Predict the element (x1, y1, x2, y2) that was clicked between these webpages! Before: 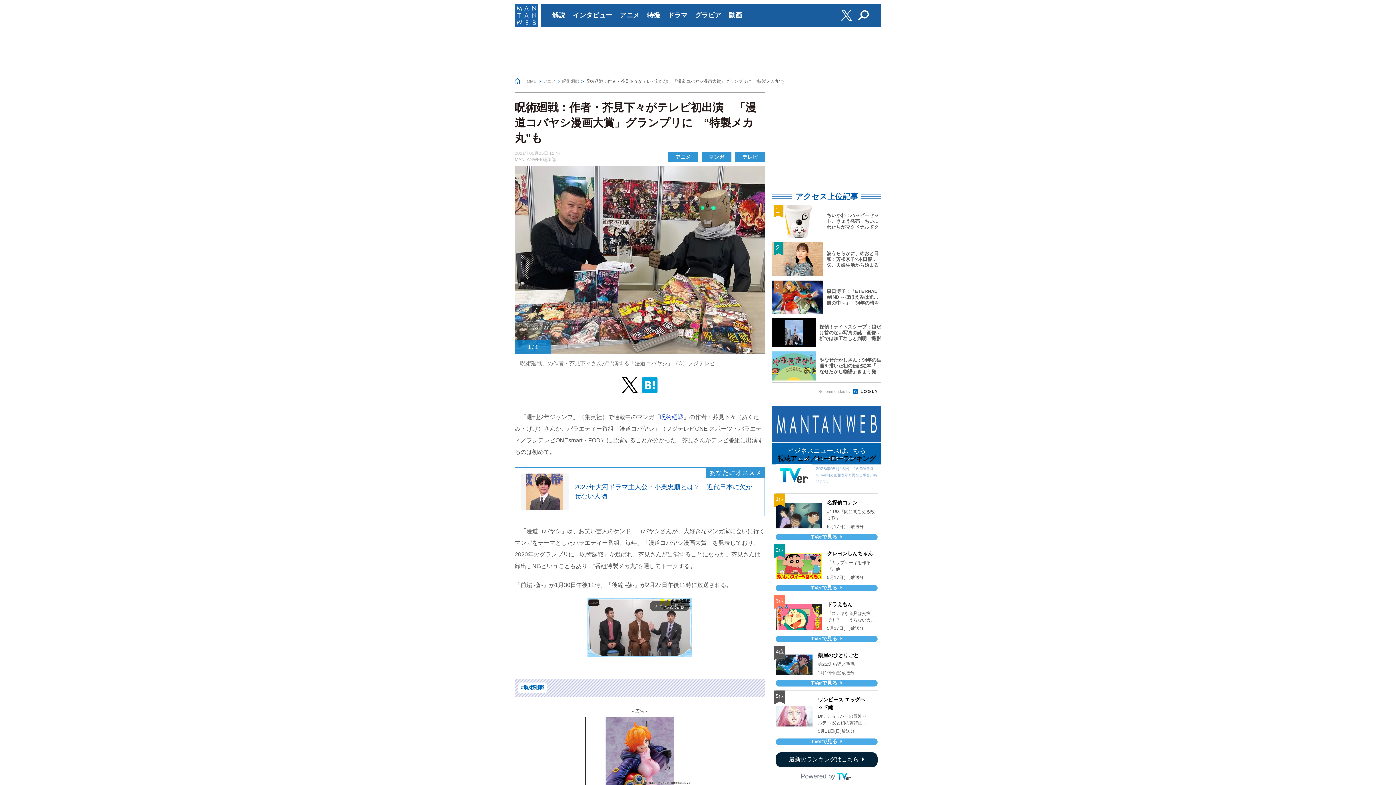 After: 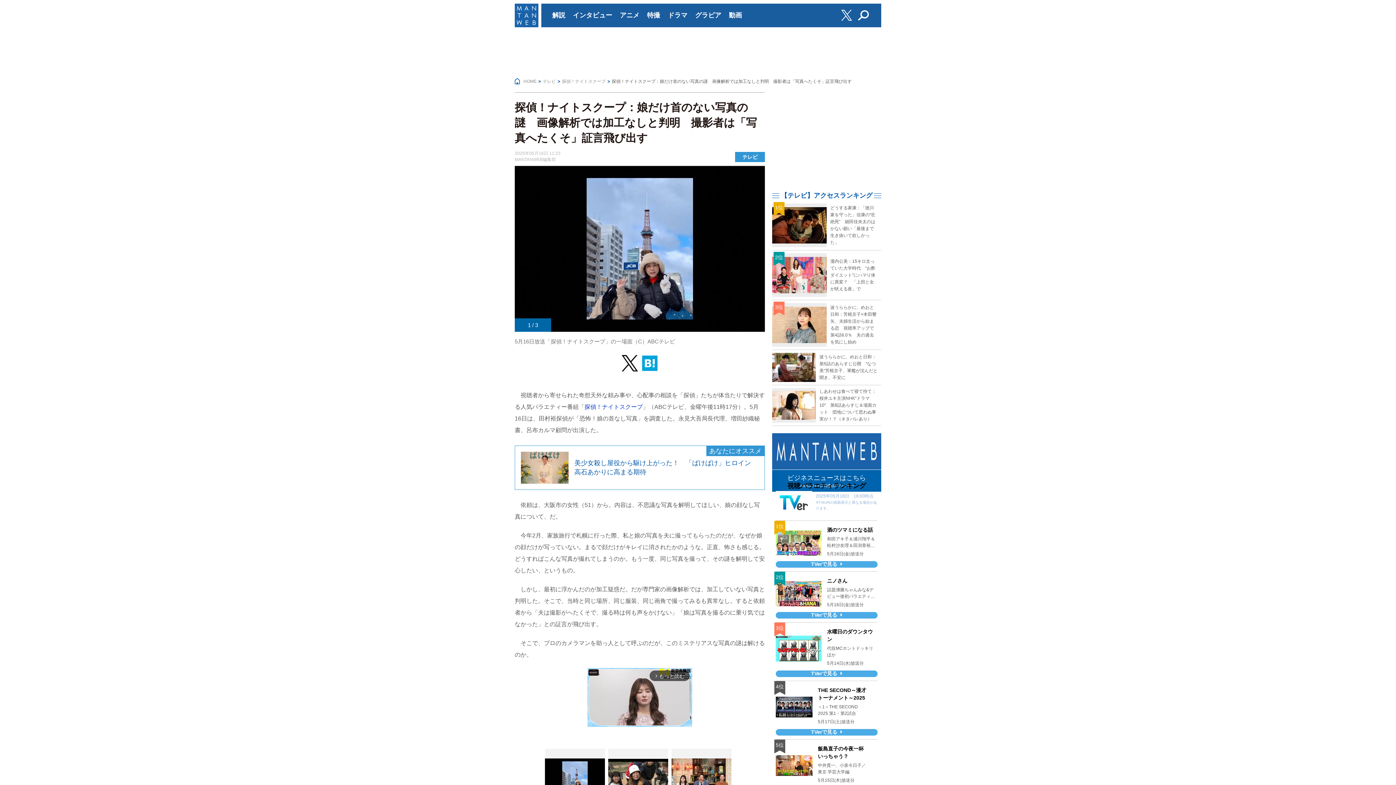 Action: bbox: (772, 316, 881, 349) label: 探偵！ナイトスクープ：娘だけ首のない写真の謎　画像解析では加工なしと判明　撮影者...